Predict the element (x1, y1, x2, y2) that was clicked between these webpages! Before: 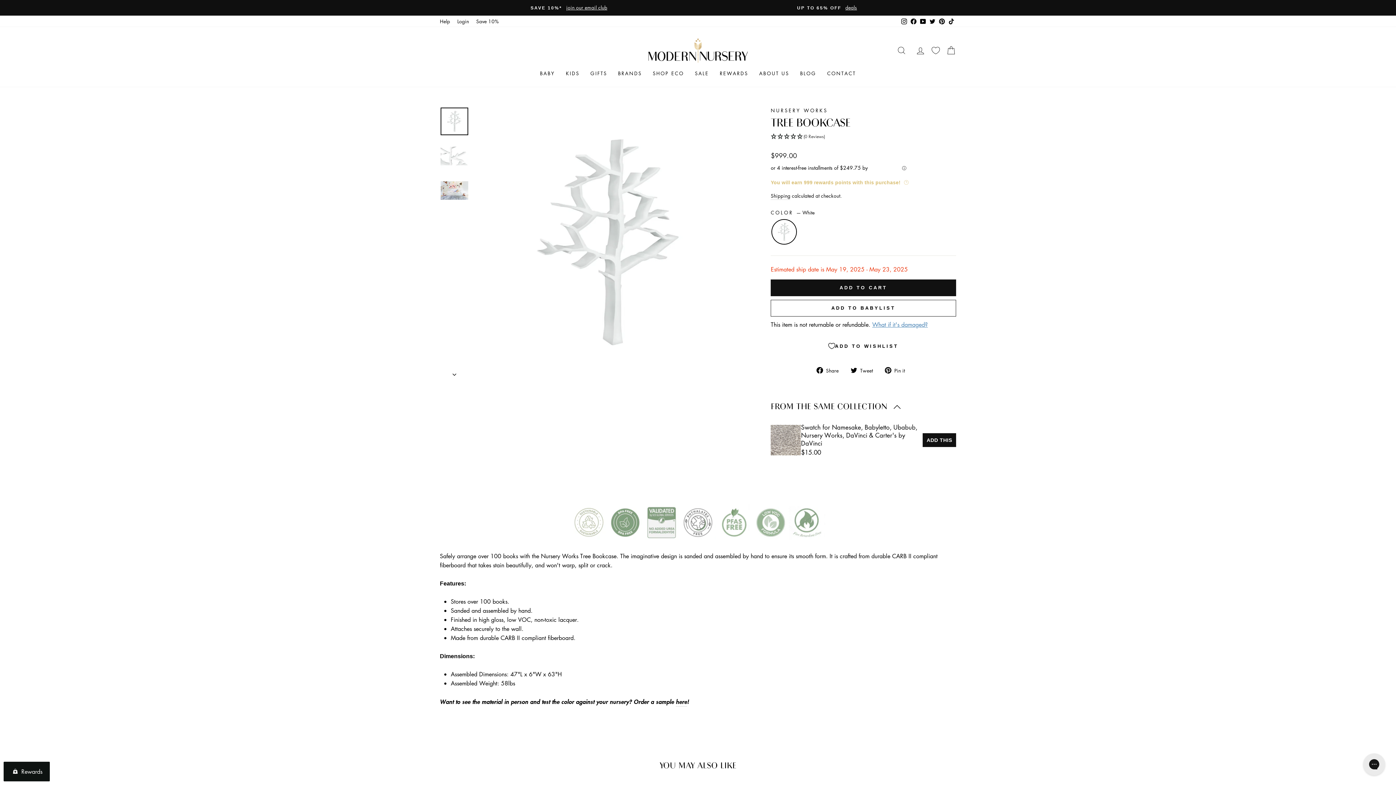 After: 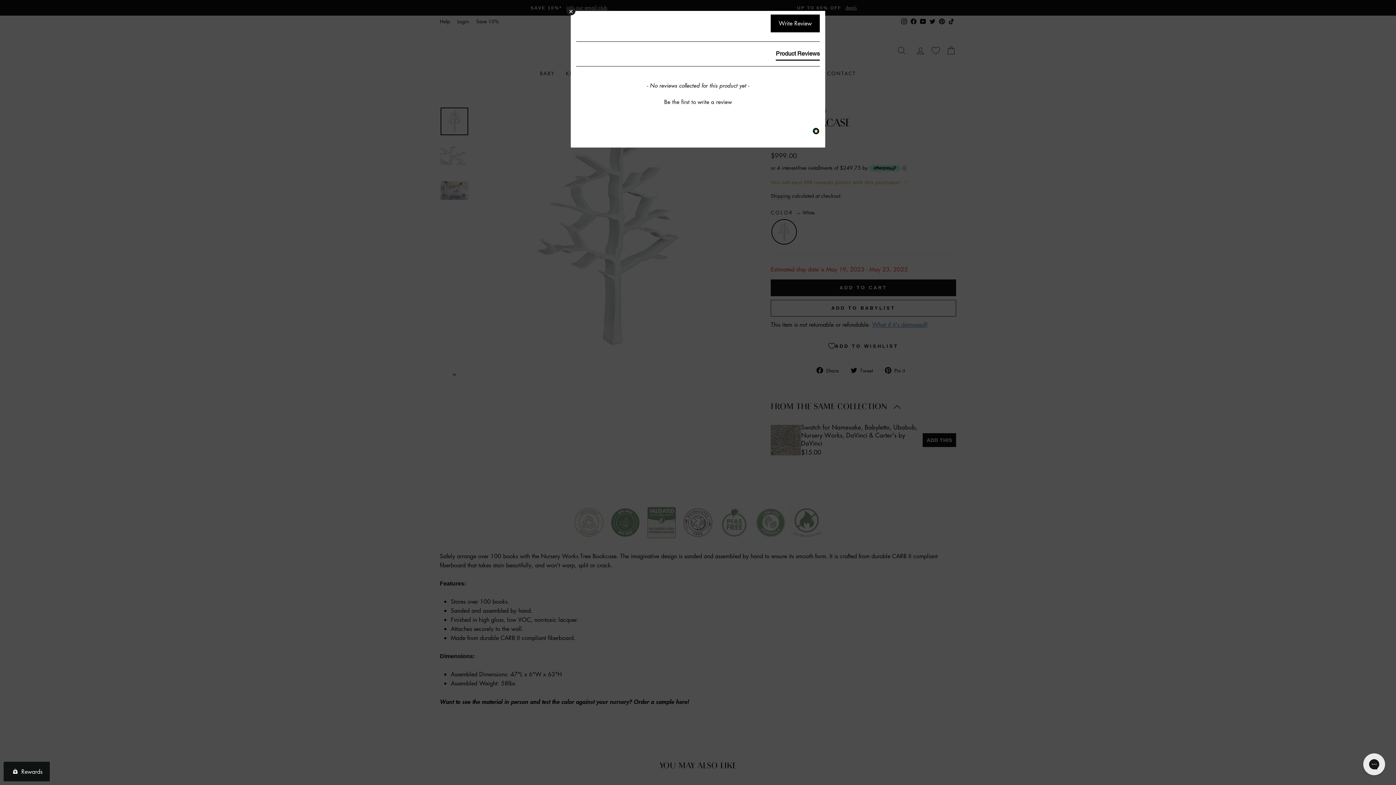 Action: label: No Reviews bbox: (770, 132, 956, 141)